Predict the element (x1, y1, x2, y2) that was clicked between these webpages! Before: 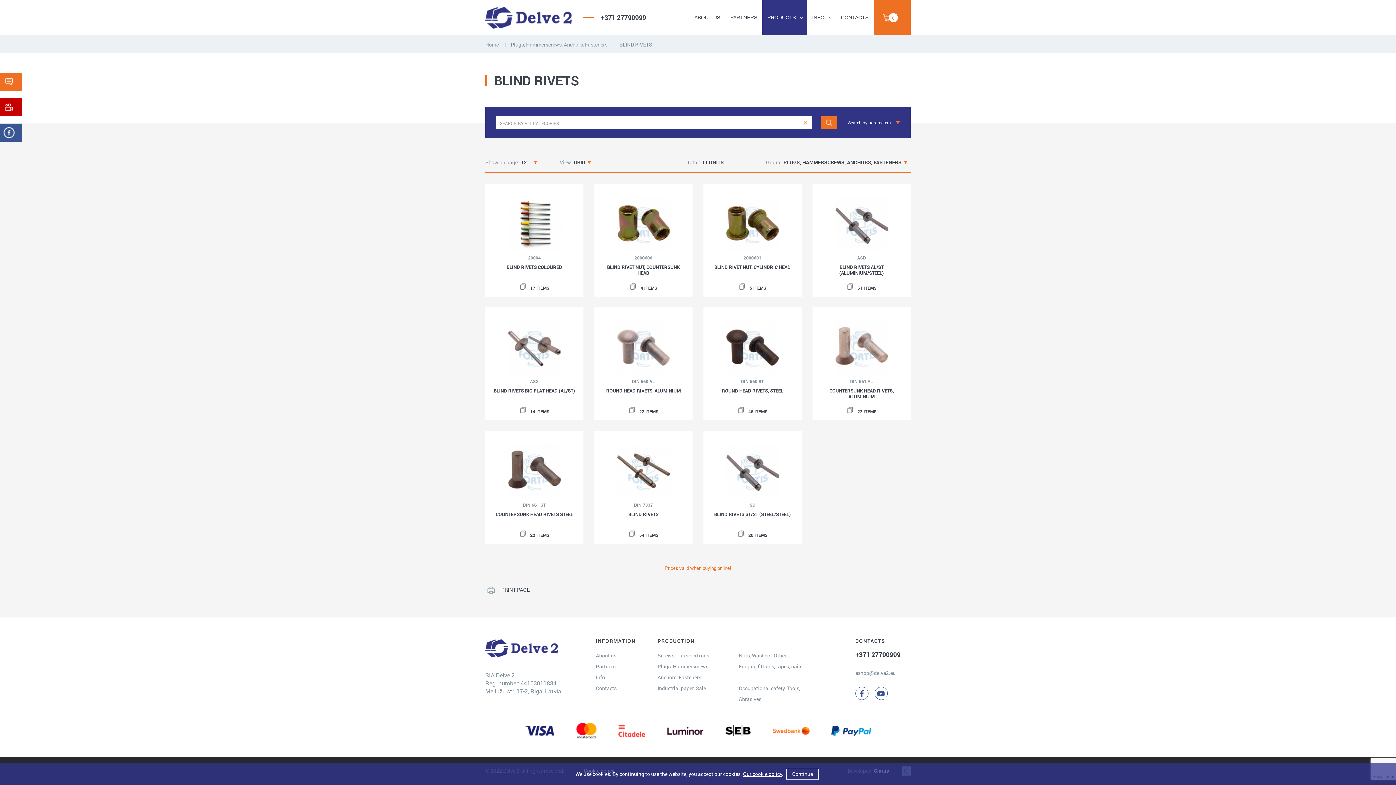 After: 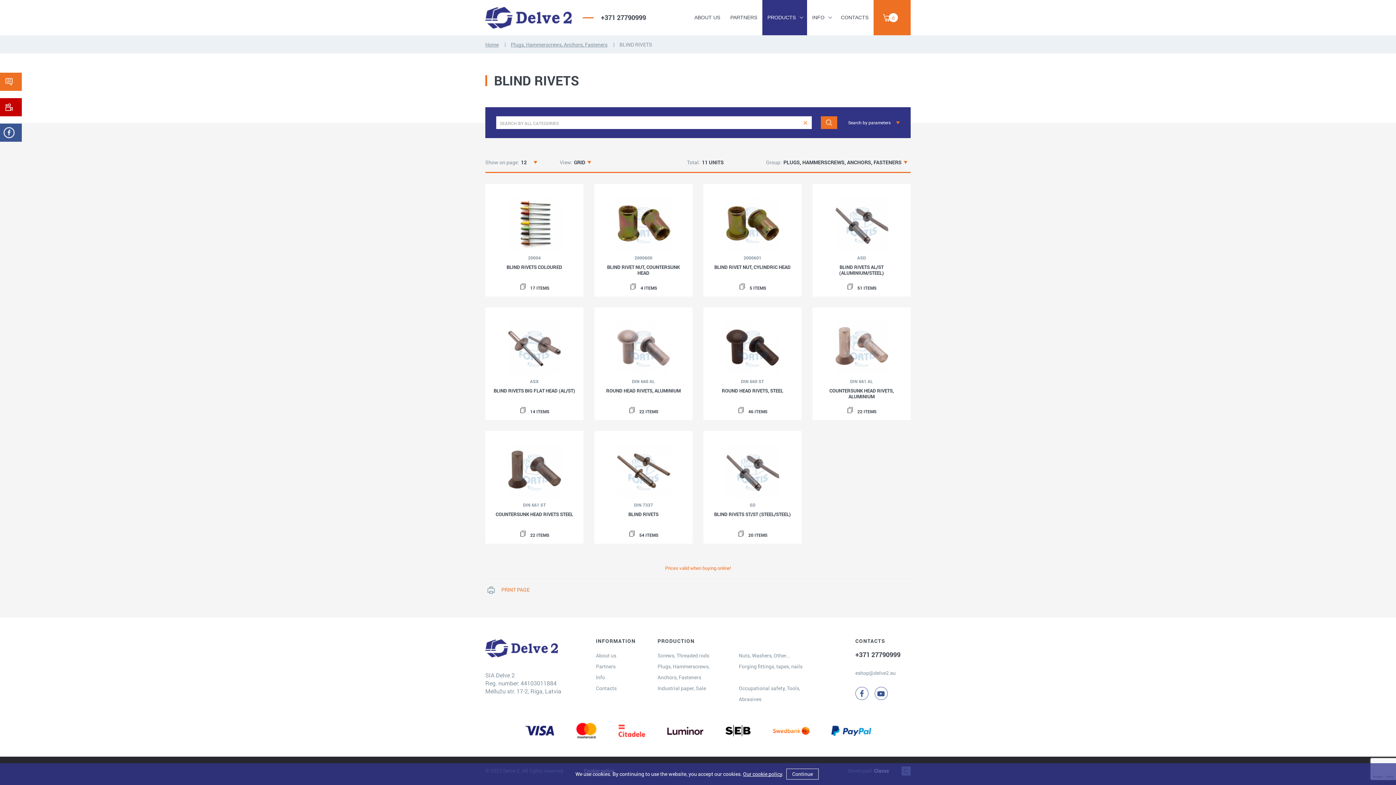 Action: label: PRINT PAGE bbox: (485, 586, 532, 594)